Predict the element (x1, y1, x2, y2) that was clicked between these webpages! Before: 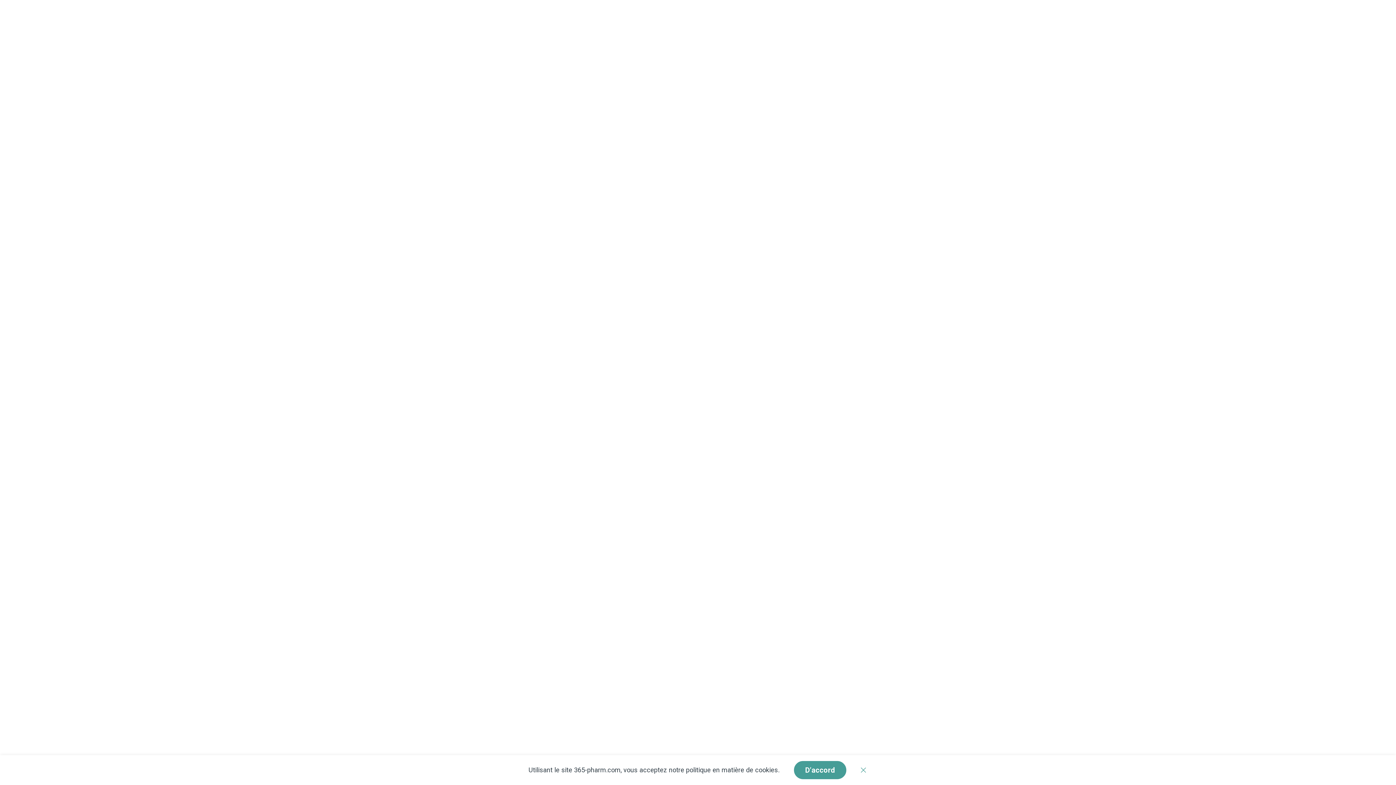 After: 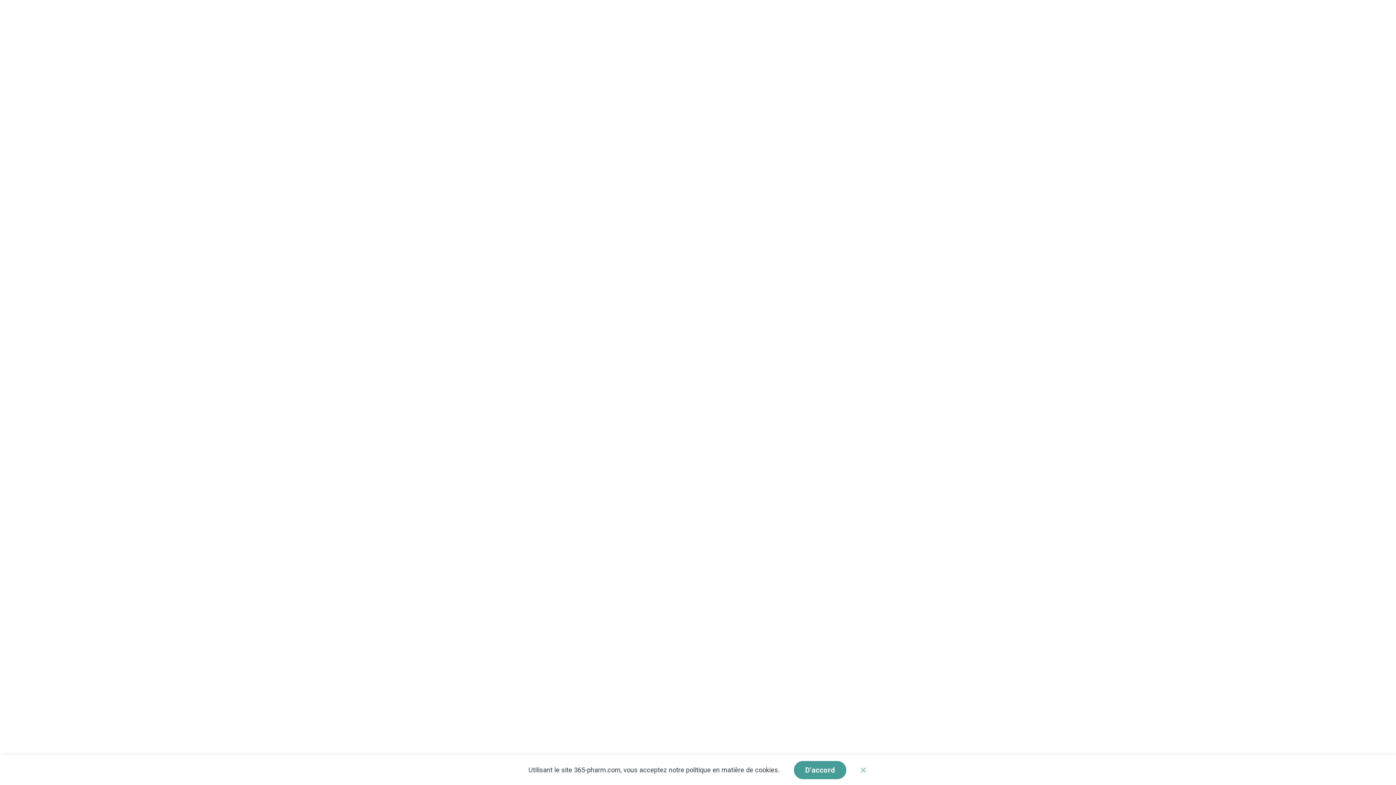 Action: bbox: (785, 35, 904, 53) label: Comment passer la commande